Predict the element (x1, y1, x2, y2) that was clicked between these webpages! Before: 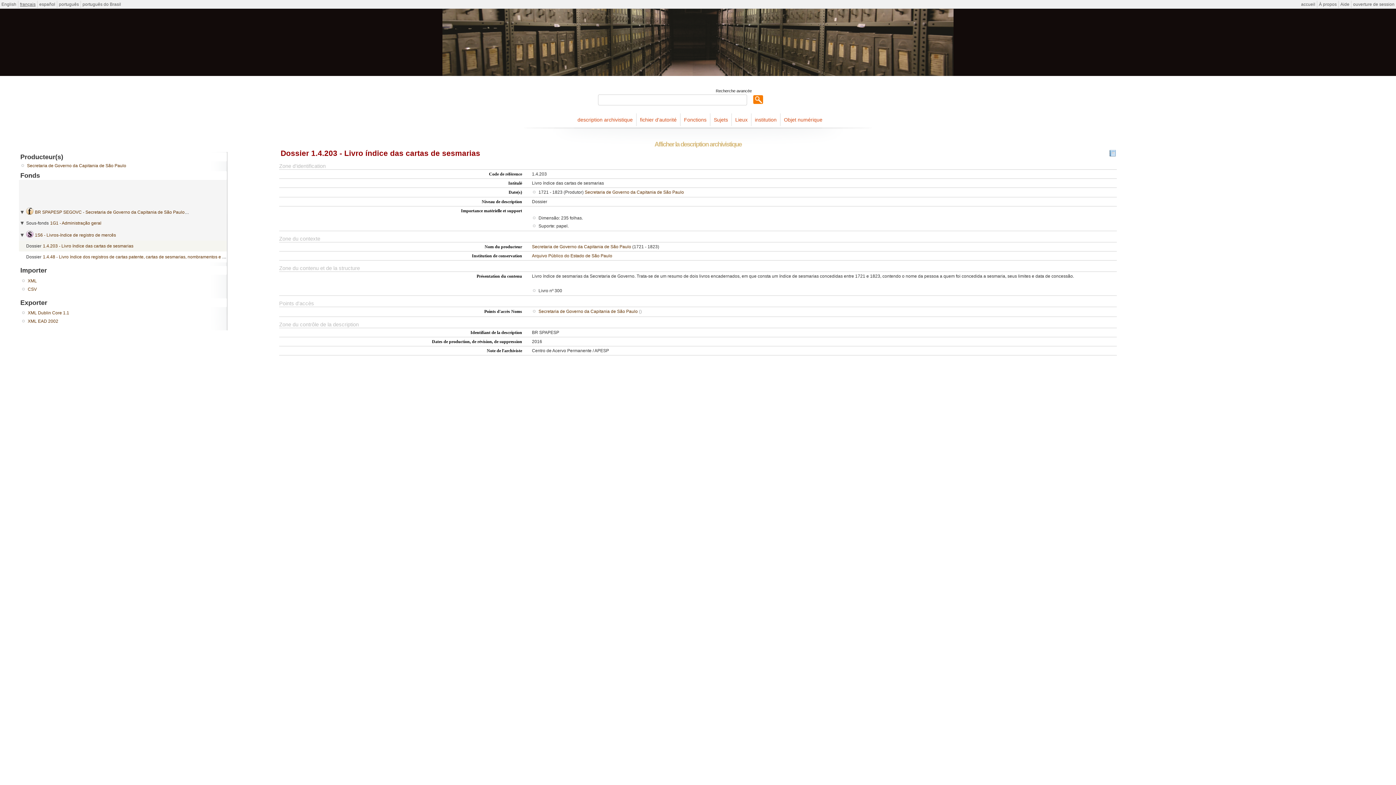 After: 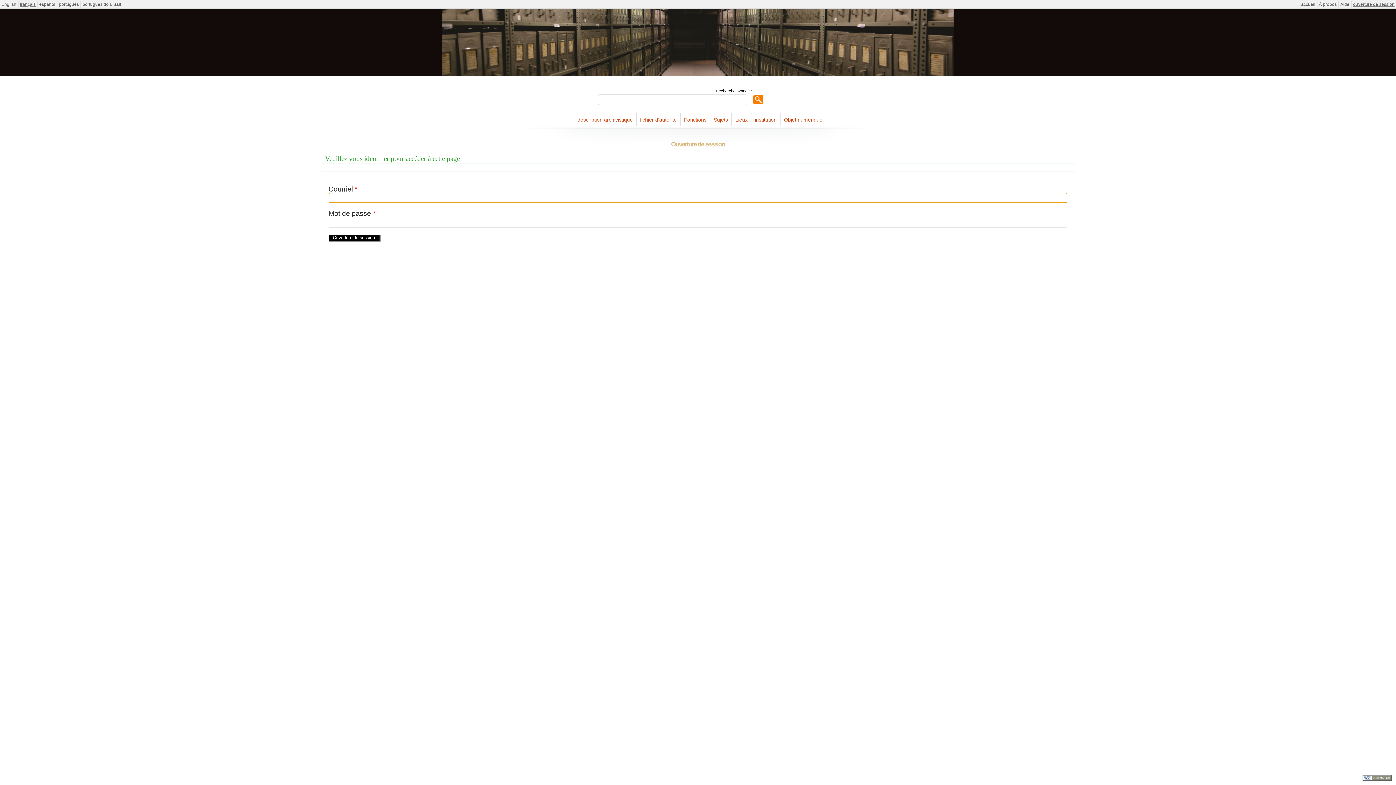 Action: label: CSV bbox: (27, 286, 36, 291)